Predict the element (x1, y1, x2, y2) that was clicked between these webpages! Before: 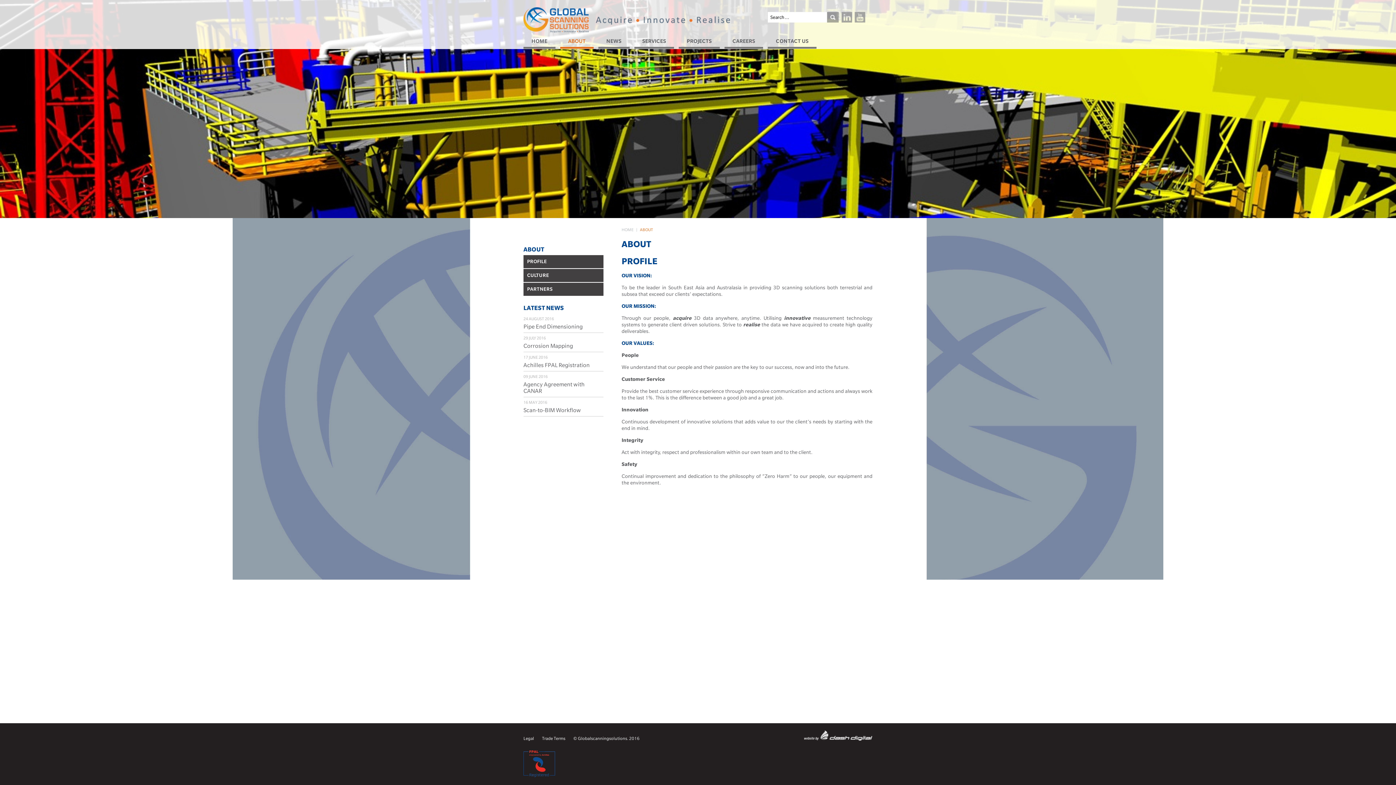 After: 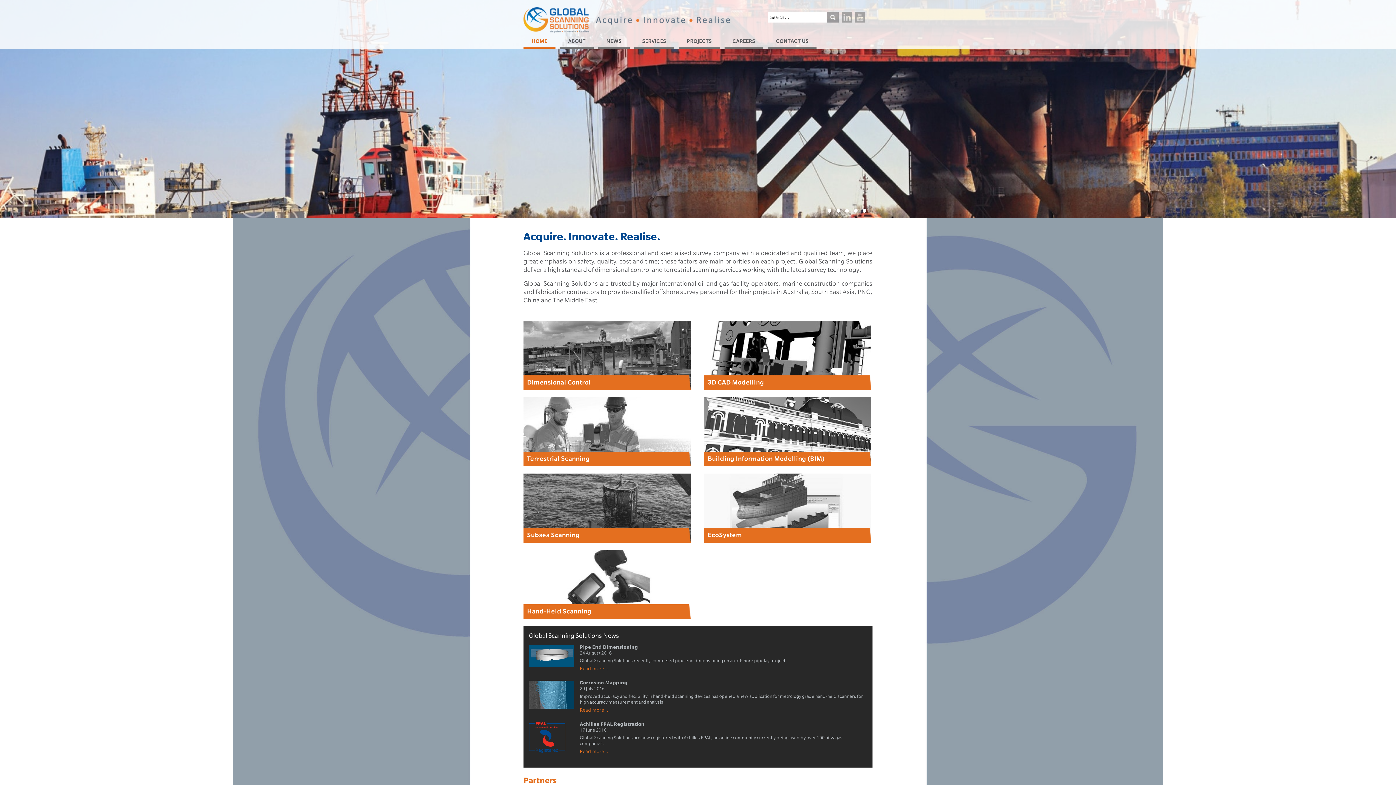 Action: label: Land Surveys bbox: (523, 7, 730, 32)